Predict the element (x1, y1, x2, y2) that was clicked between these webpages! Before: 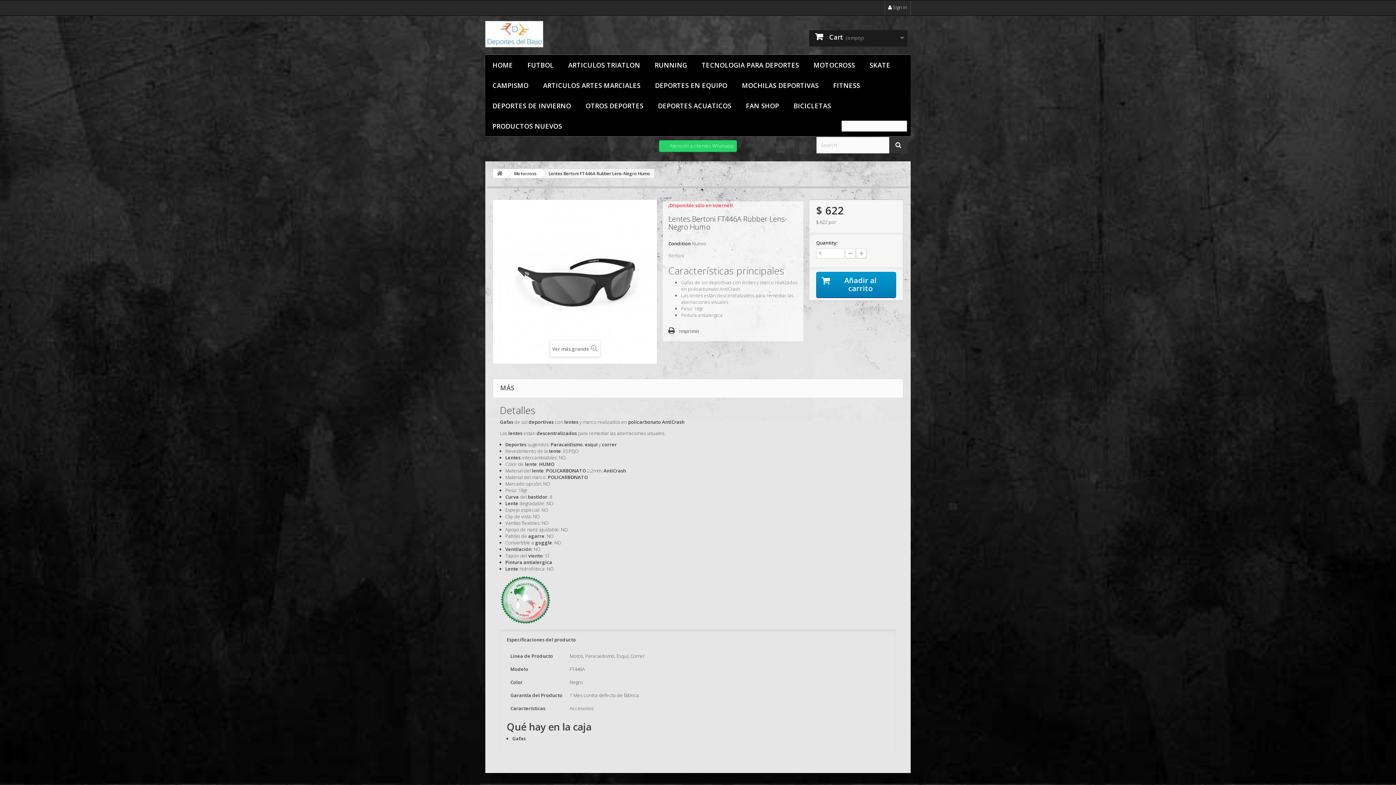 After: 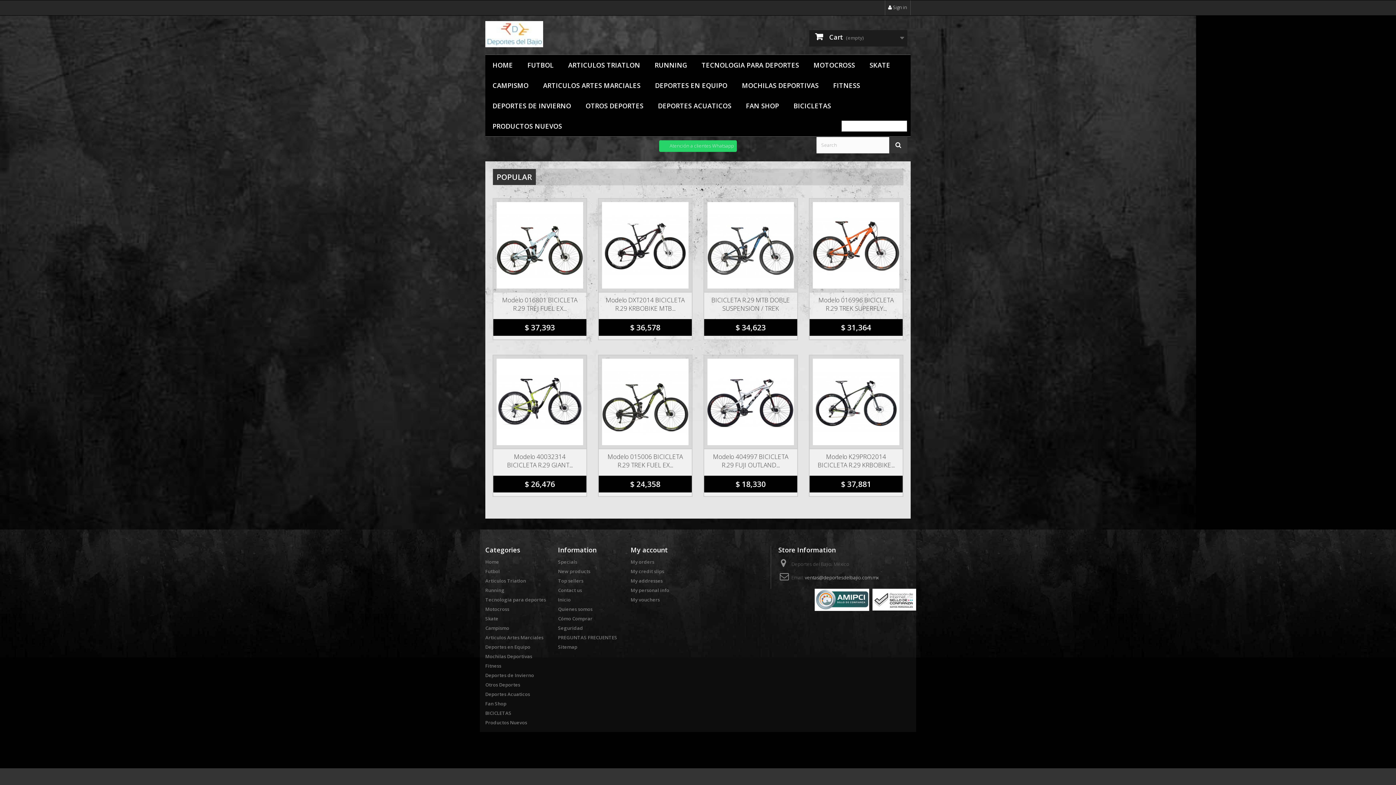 Action: bbox: (493, 168, 506, 178)